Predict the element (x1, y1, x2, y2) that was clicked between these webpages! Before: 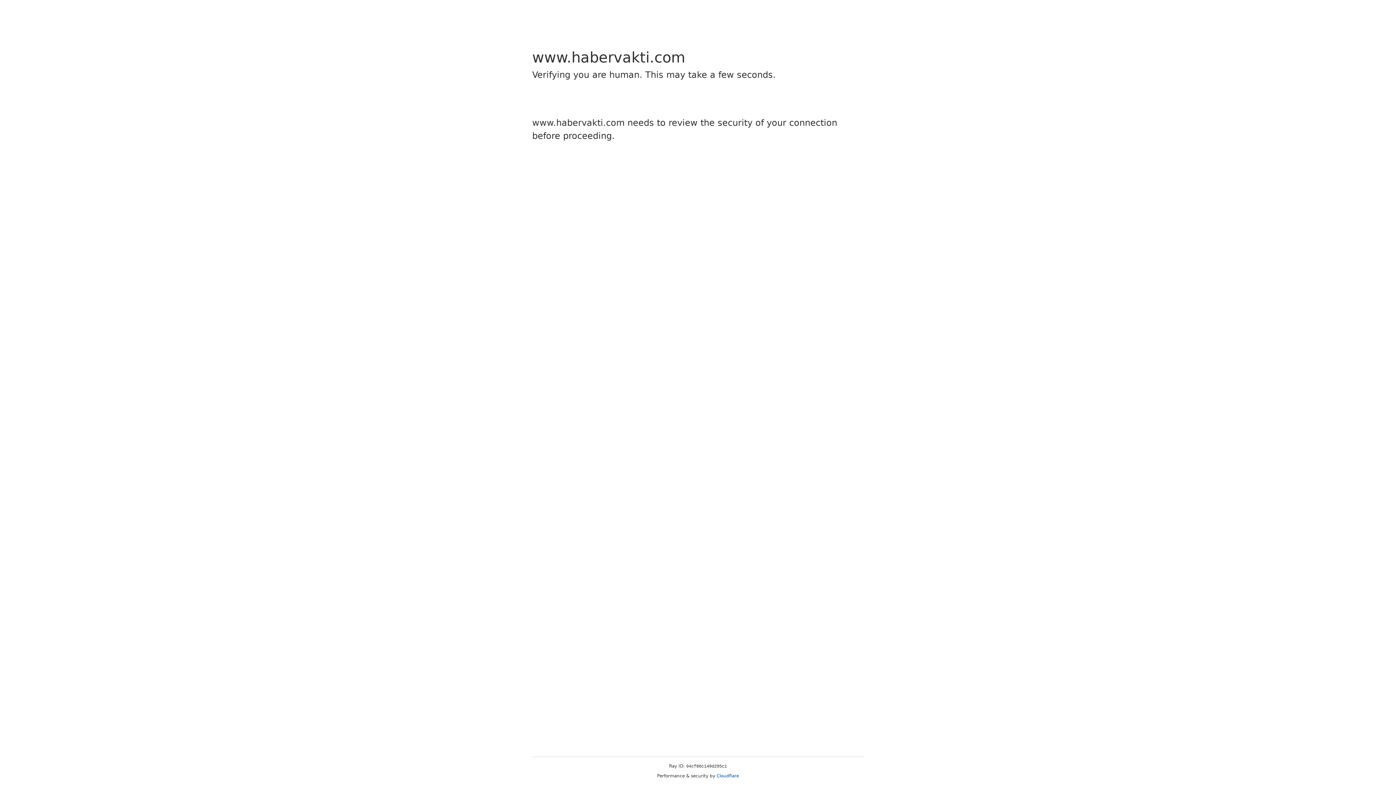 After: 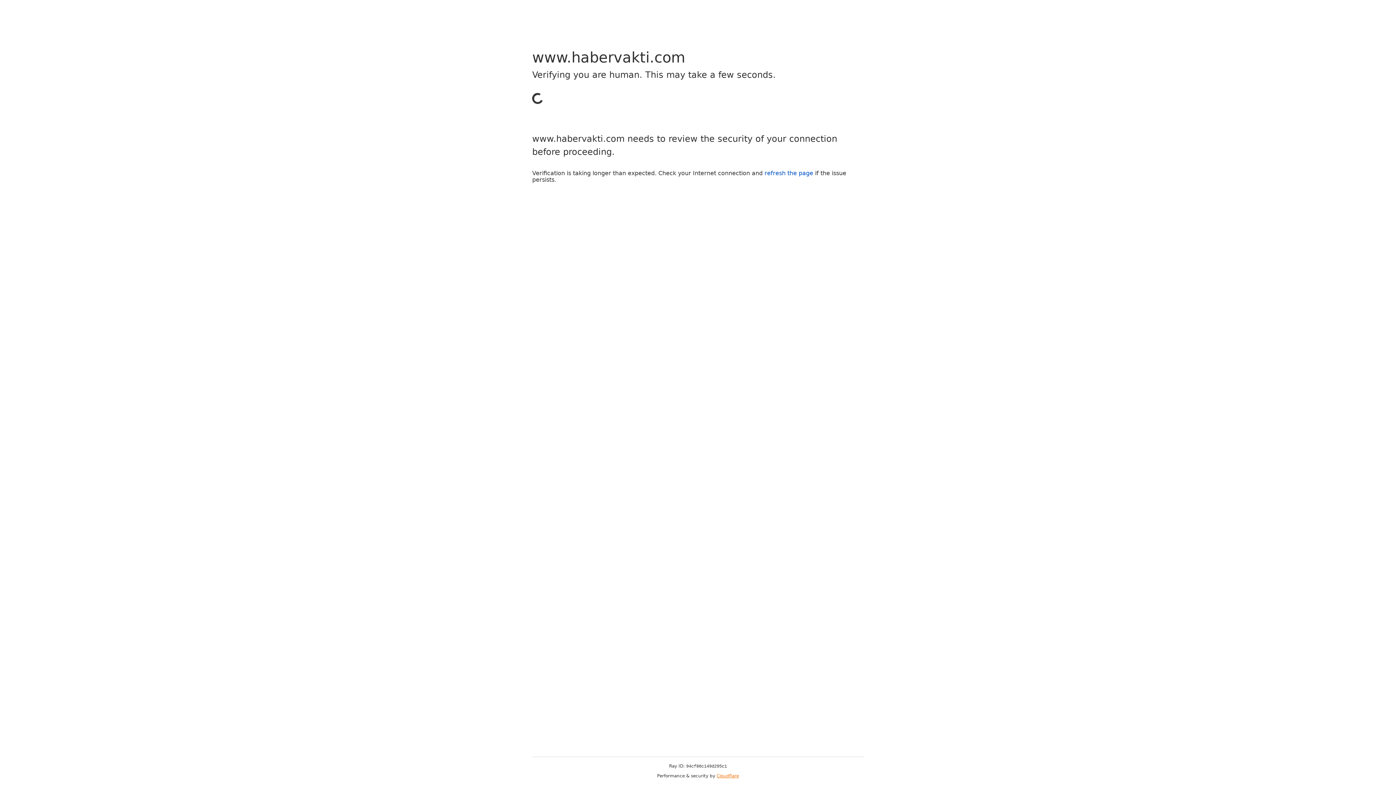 Action: bbox: (716, 773, 739, 778) label: Cloudflare